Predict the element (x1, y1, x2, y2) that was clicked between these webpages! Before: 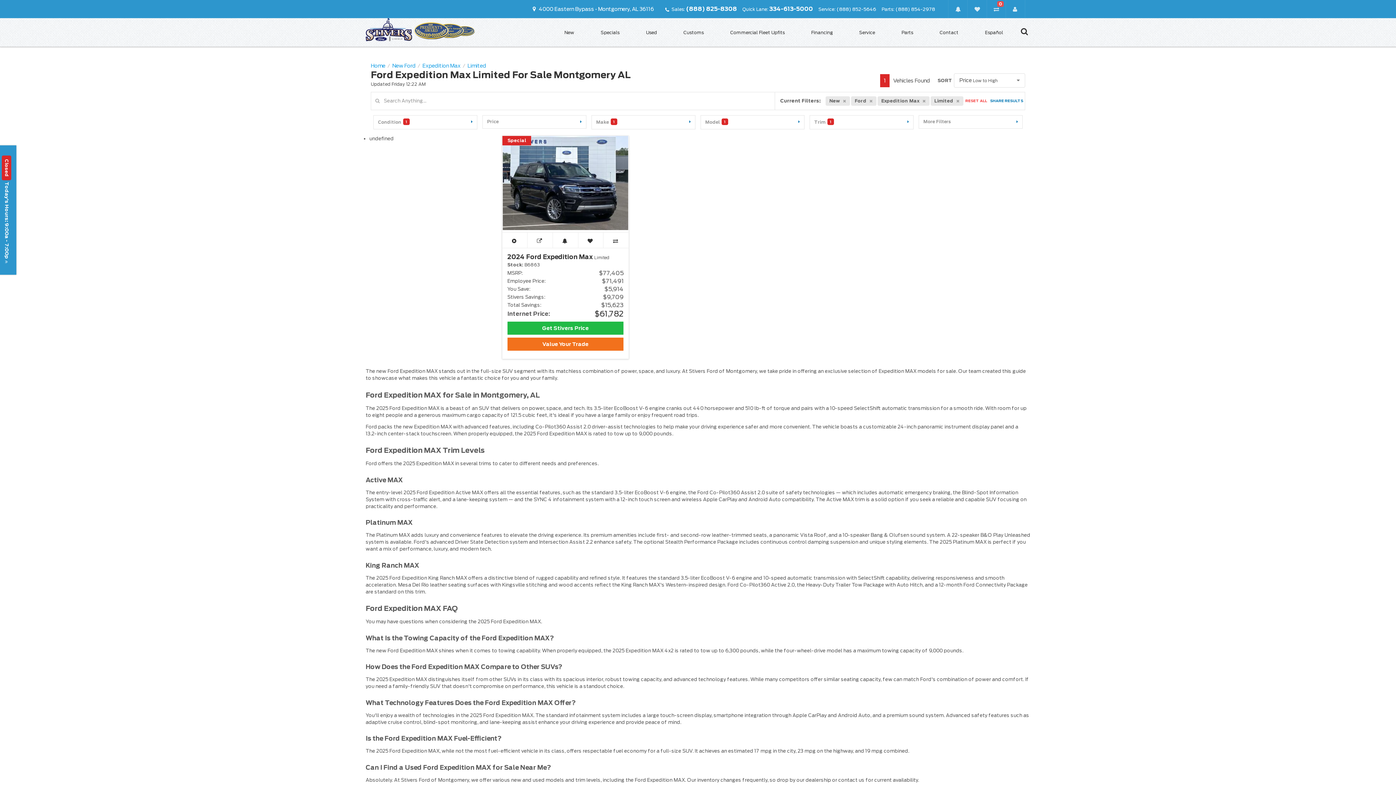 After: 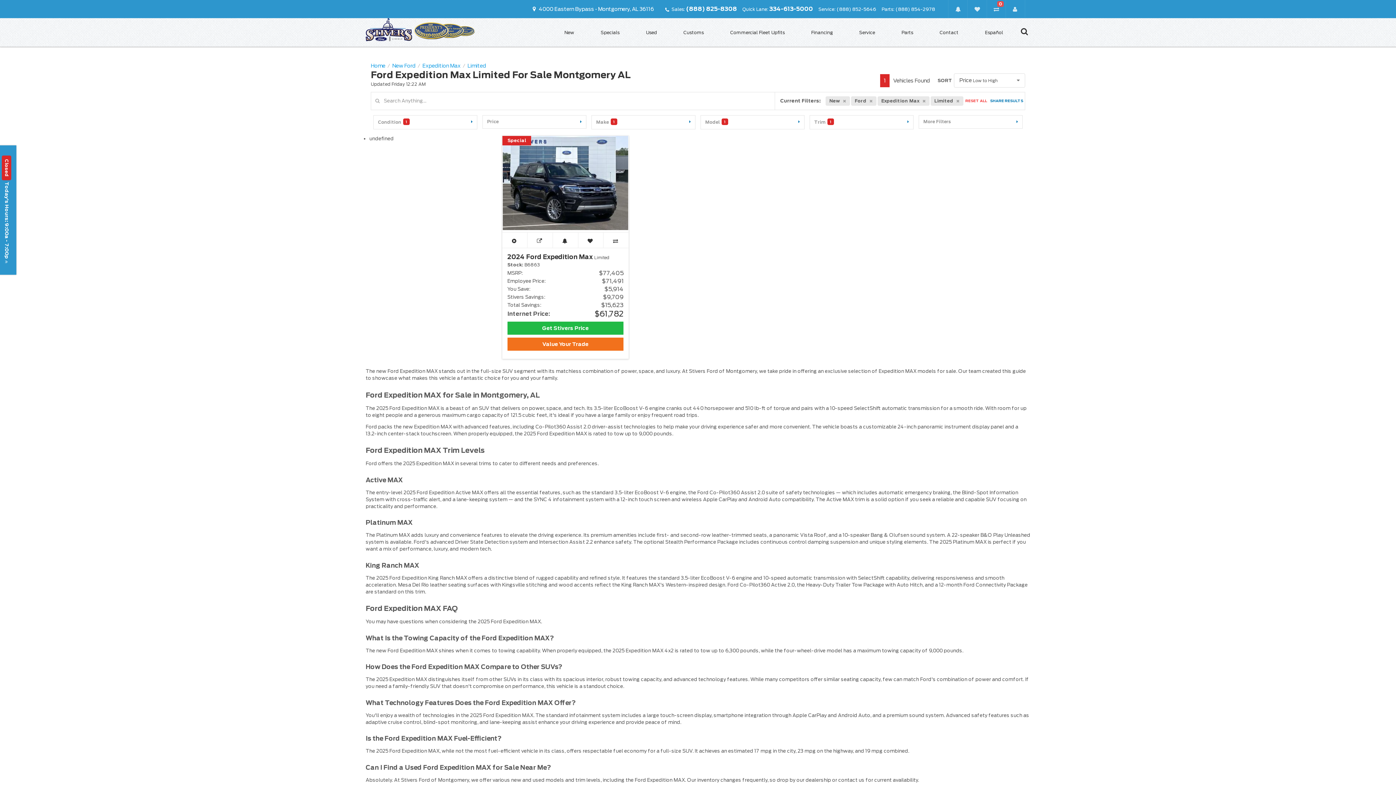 Action: label: Español bbox: (972, 18, 1016, 46)